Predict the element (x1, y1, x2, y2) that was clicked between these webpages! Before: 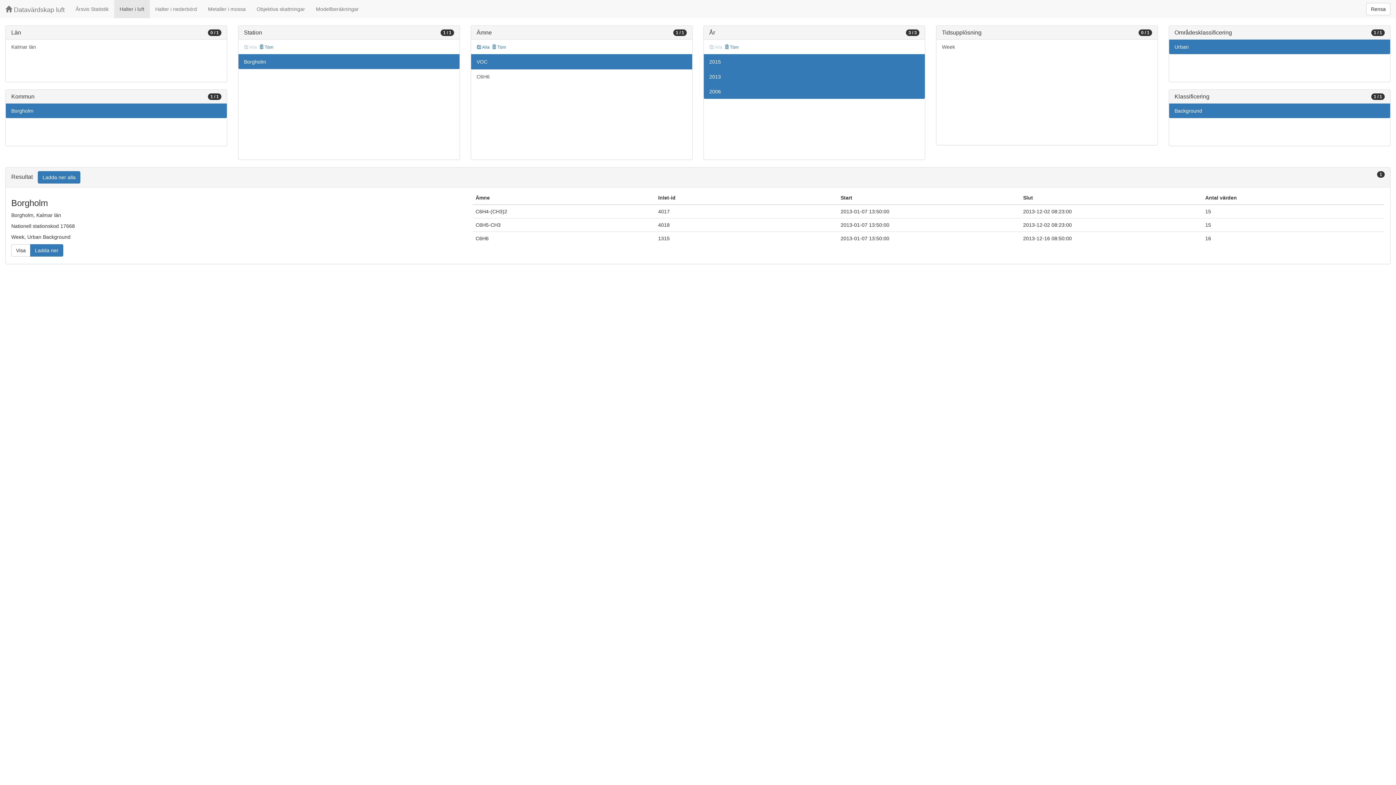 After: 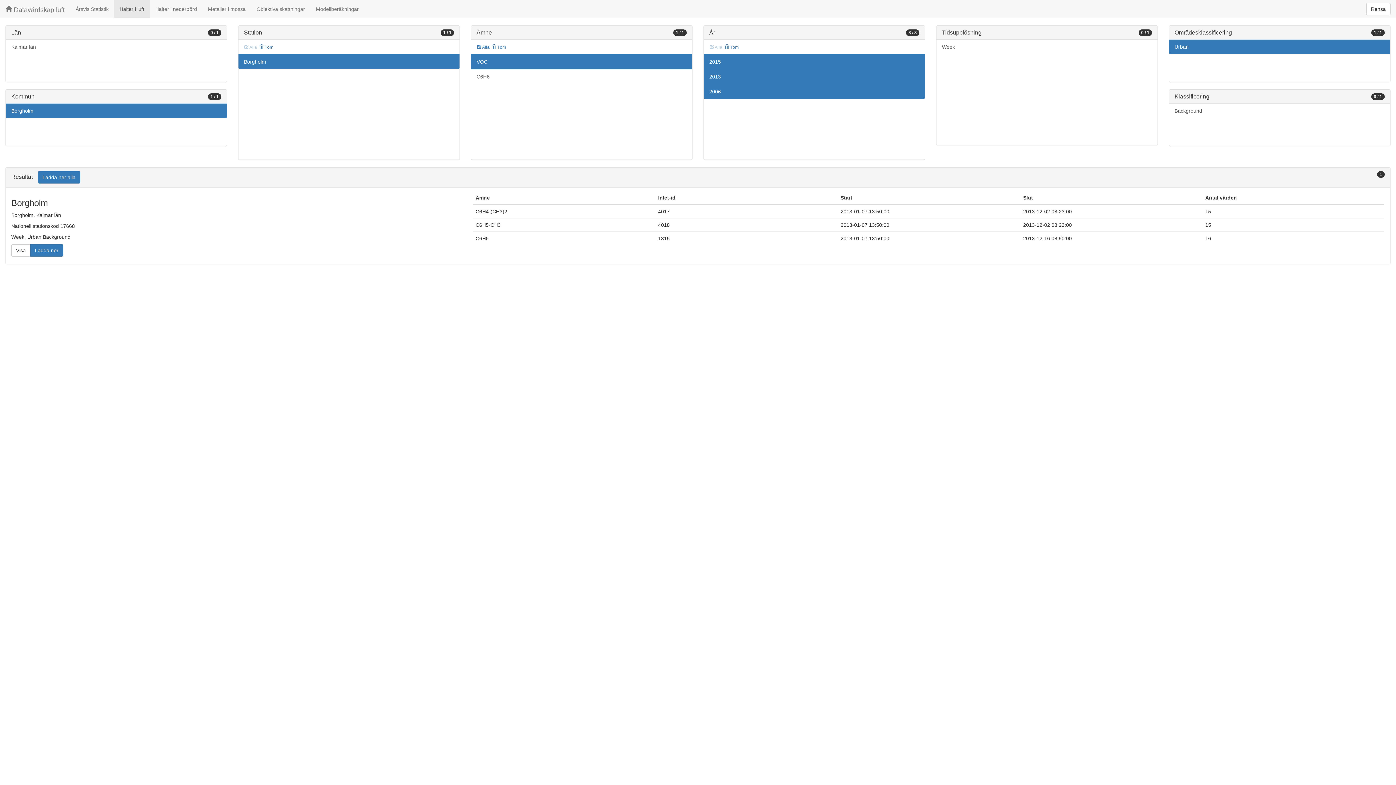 Action: label: Background bbox: (1169, 103, 1390, 118)